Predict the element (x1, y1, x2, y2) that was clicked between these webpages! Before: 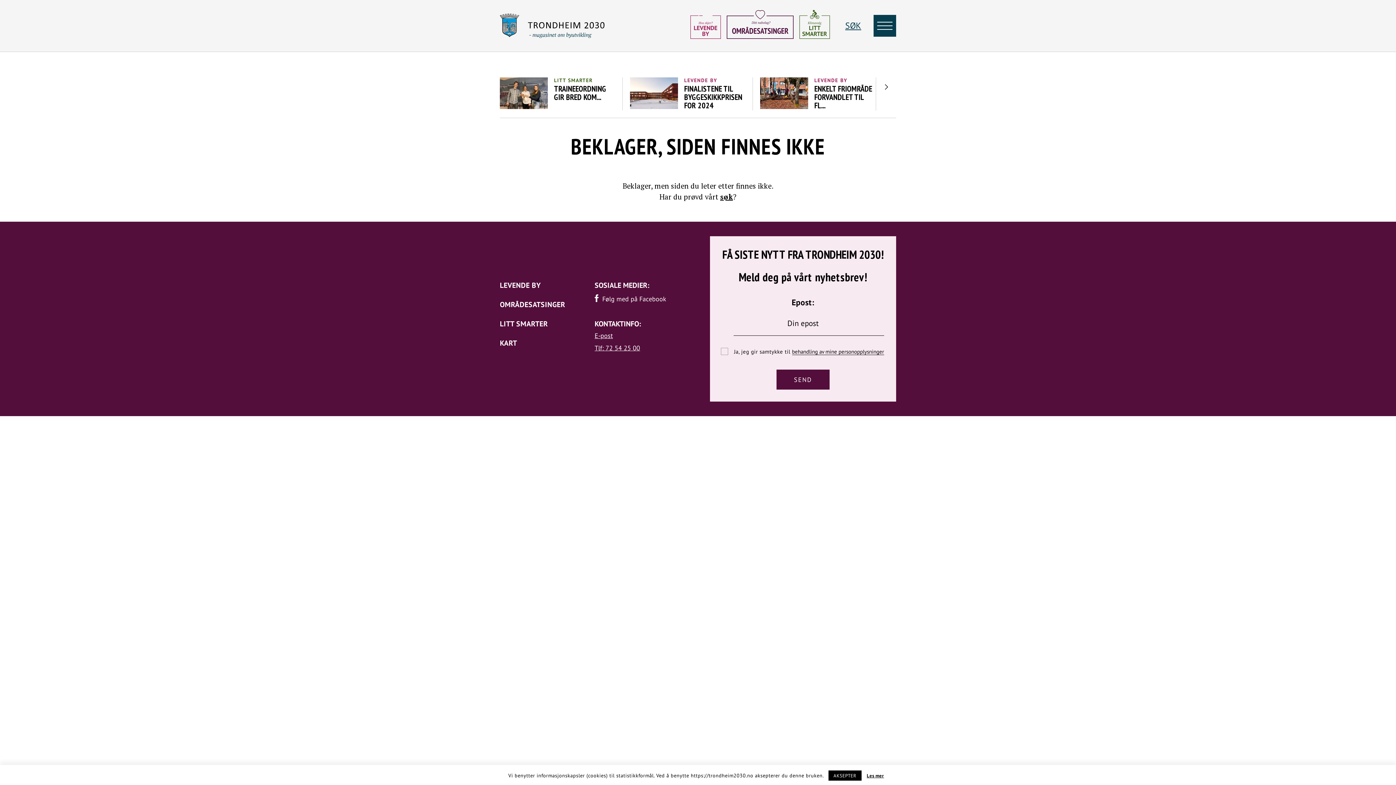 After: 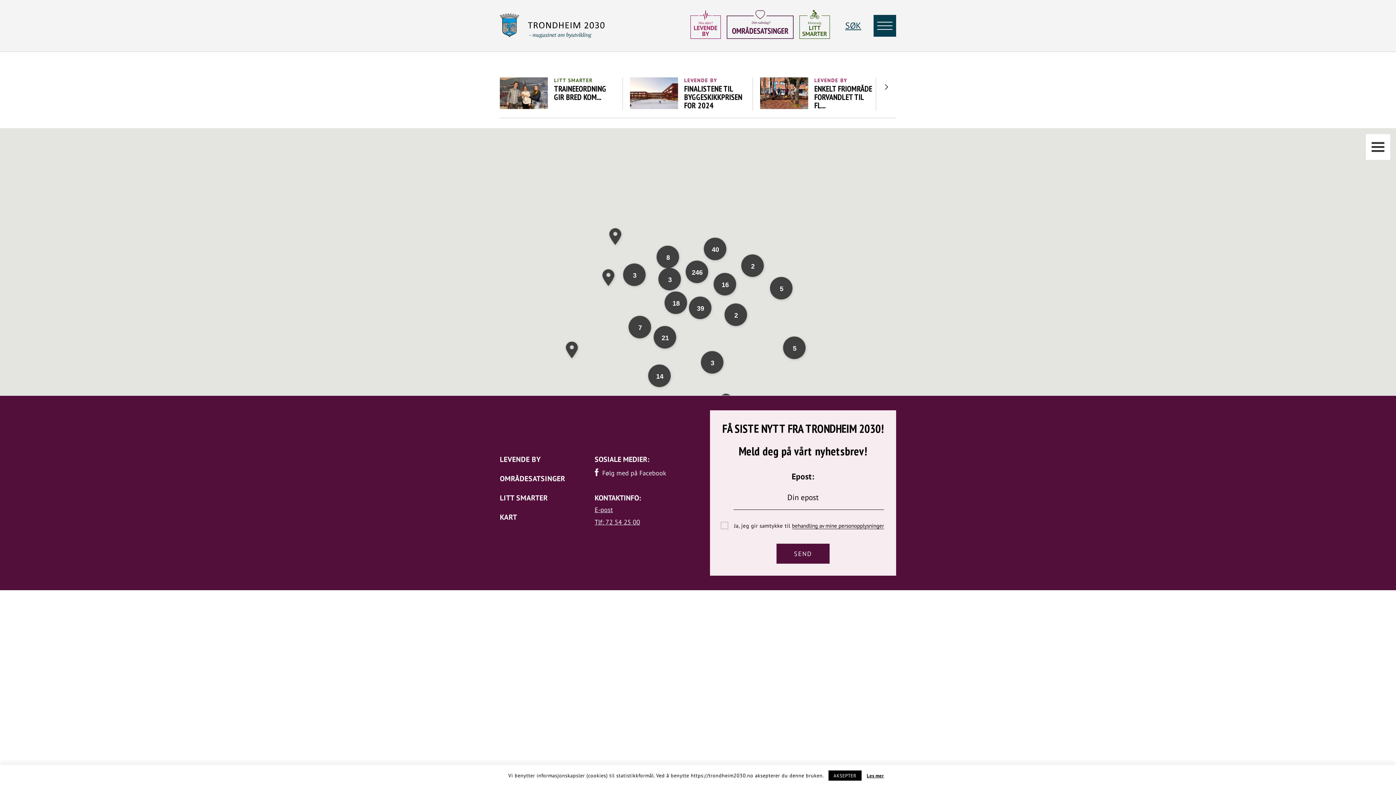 Action: label: KART bbox: (500, 338, 517, 347)